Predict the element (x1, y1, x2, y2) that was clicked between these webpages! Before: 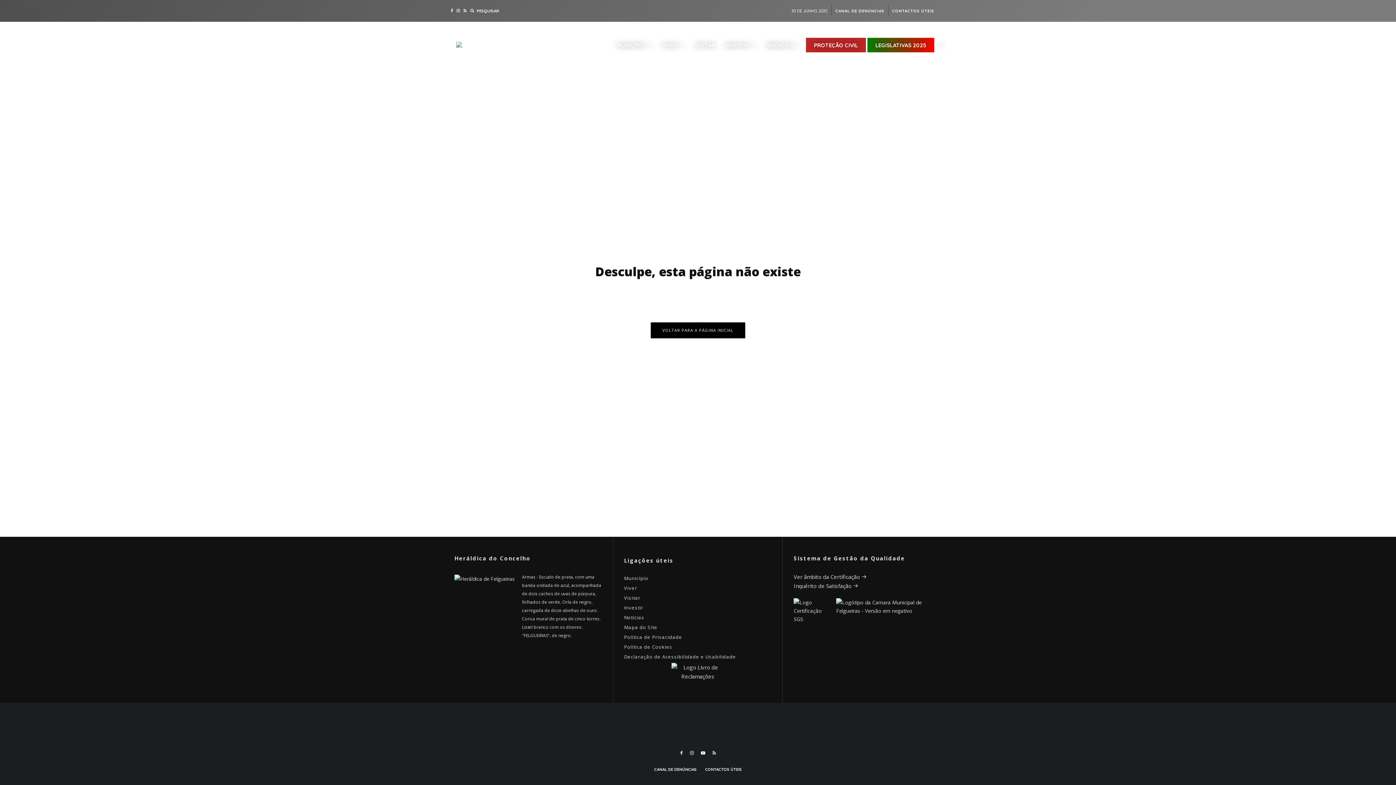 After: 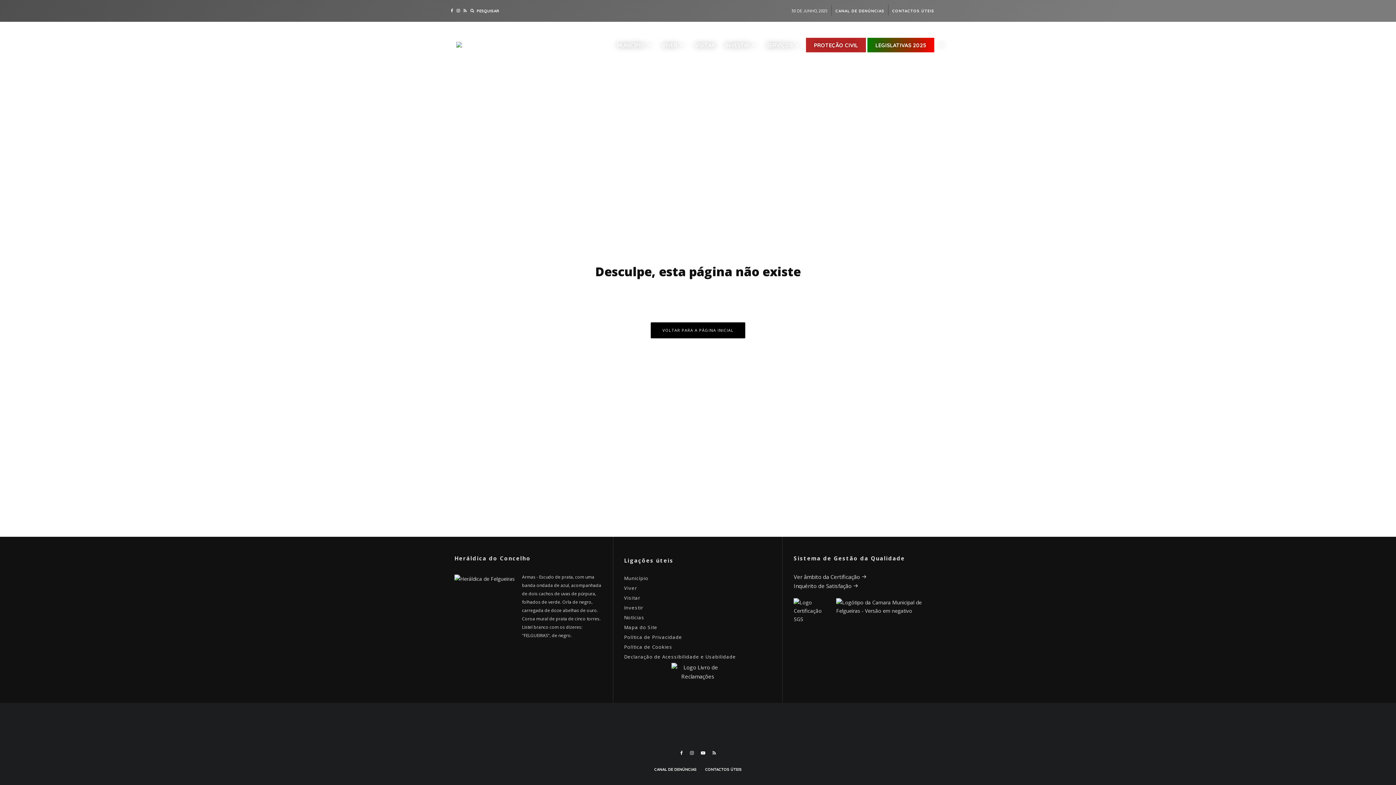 Action: bbox: (468, 0, 501, 21) label: PESQUISAR